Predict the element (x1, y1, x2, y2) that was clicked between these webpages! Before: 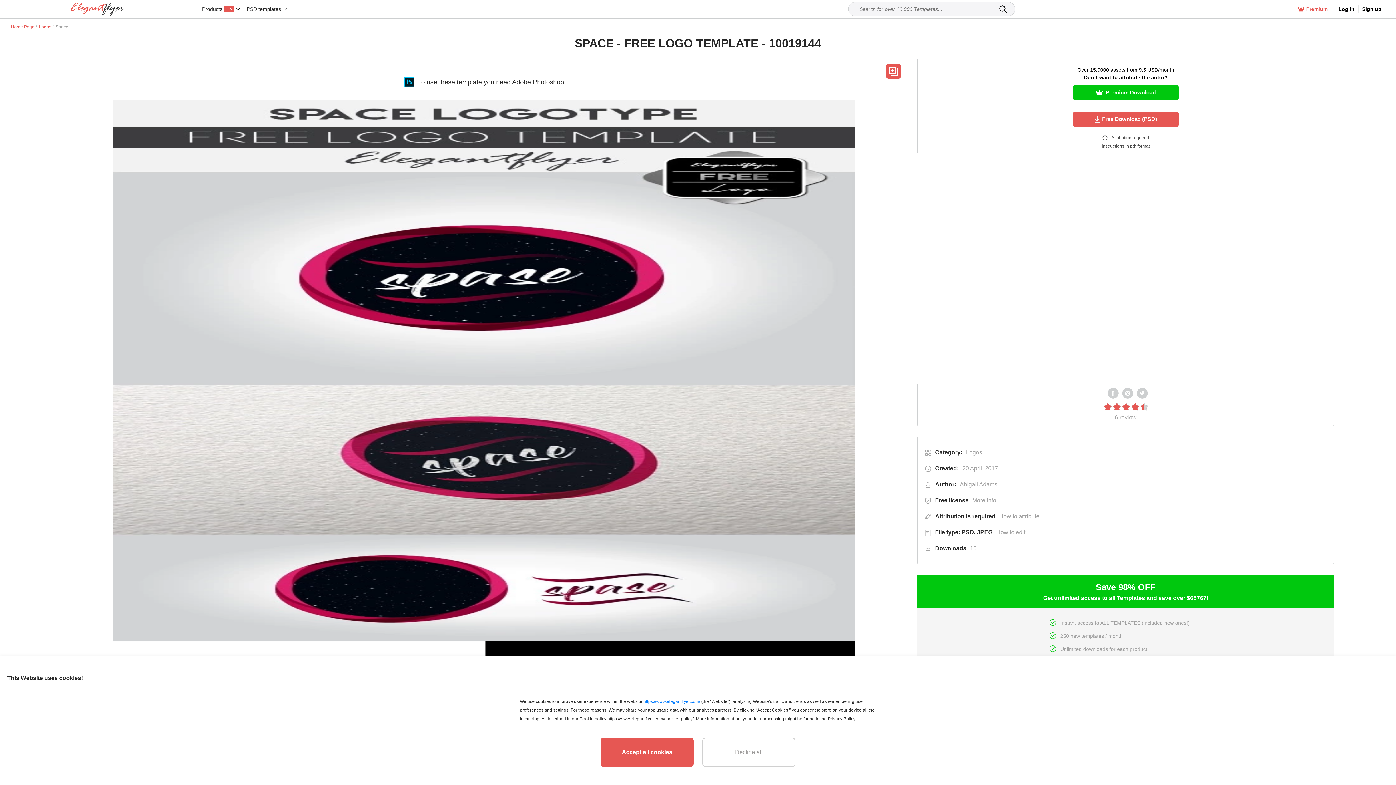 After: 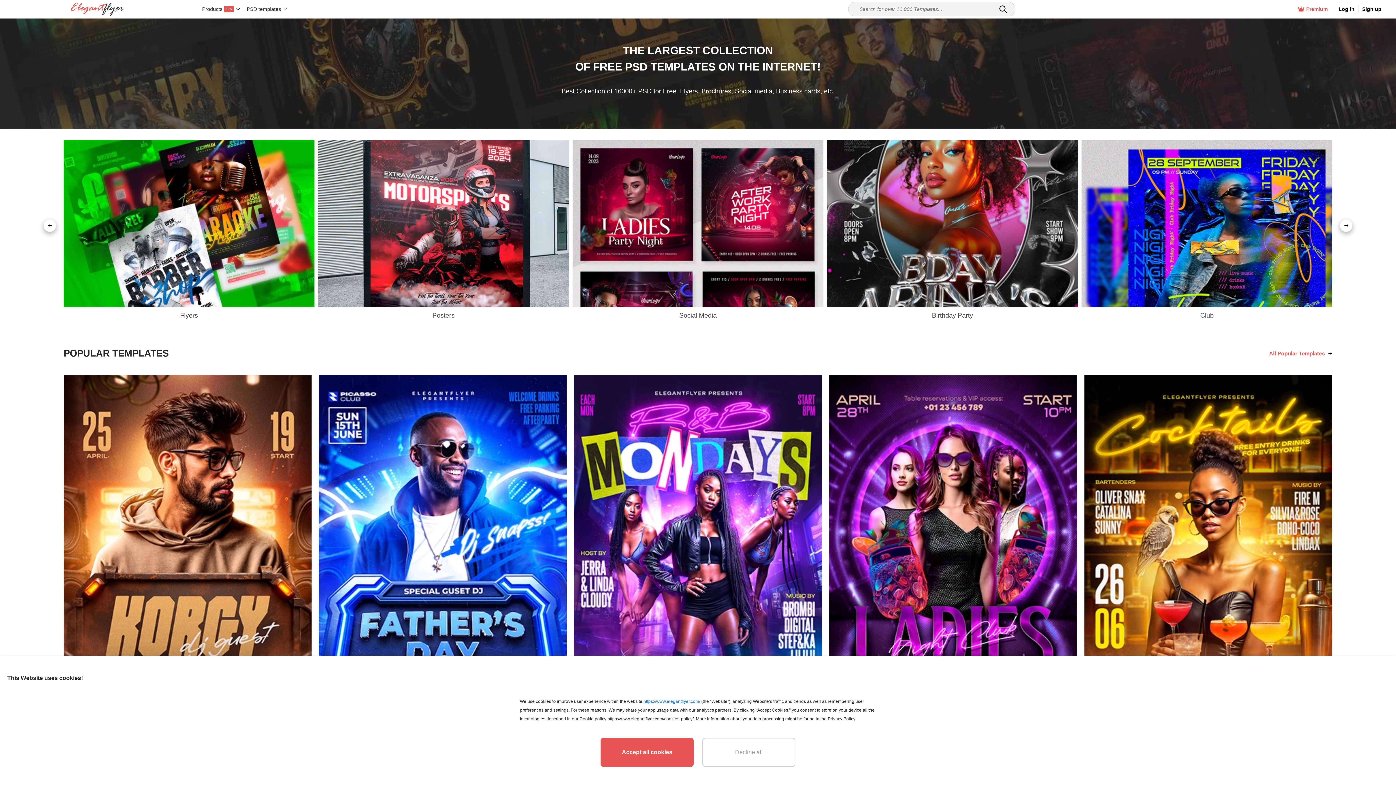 Action: bbox: (10, 2, 184, 15)